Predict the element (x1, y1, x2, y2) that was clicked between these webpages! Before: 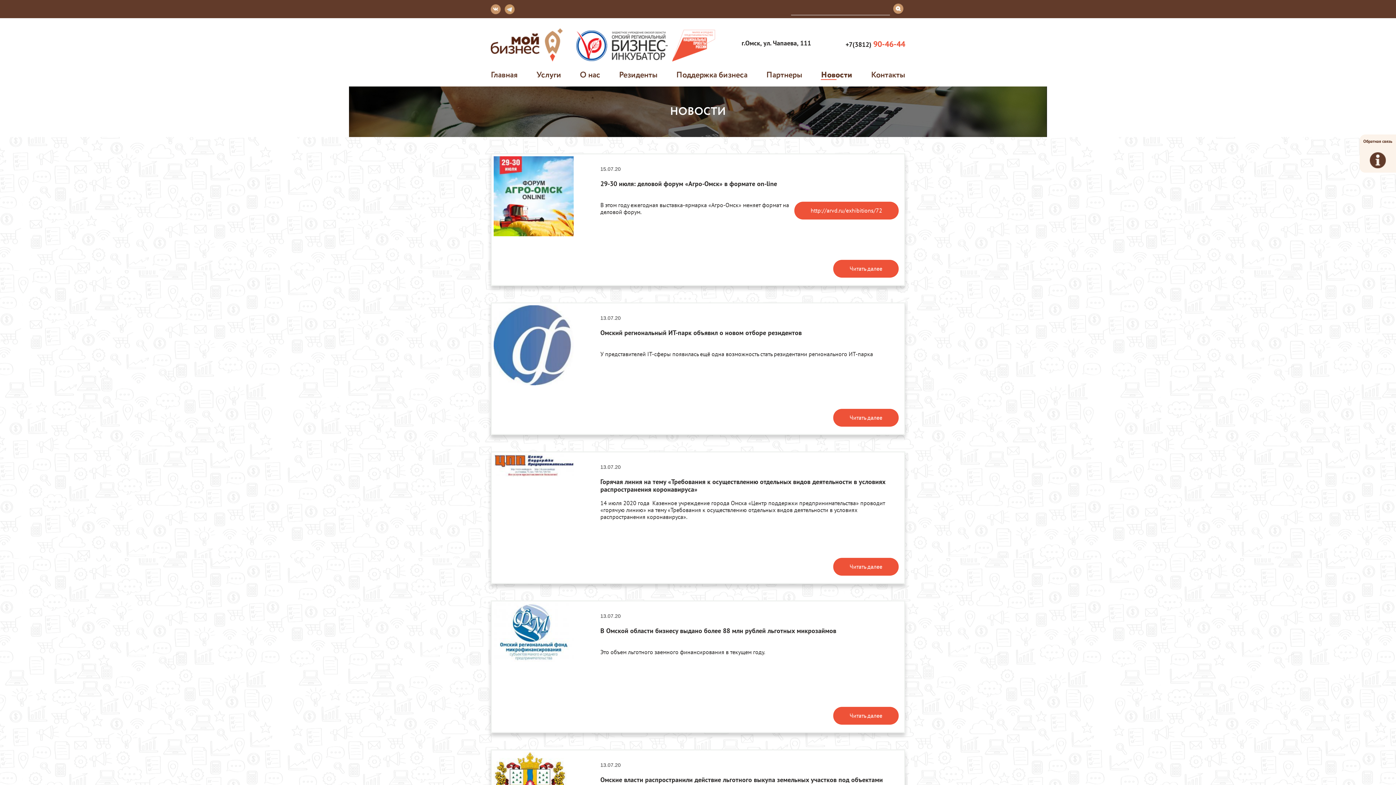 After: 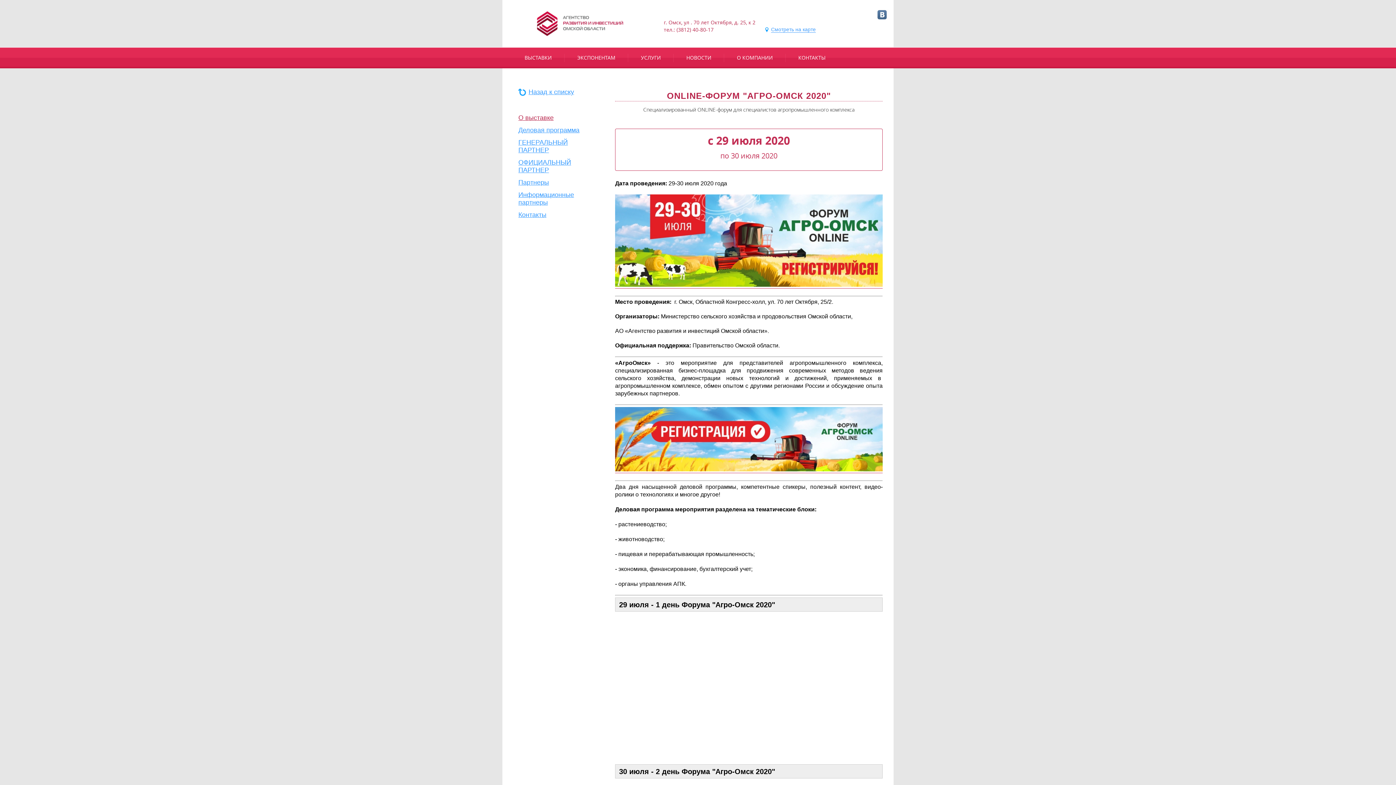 Action: bbox: (794, 201, 898, 219) label: http://arvd.ru/exhibitions/72